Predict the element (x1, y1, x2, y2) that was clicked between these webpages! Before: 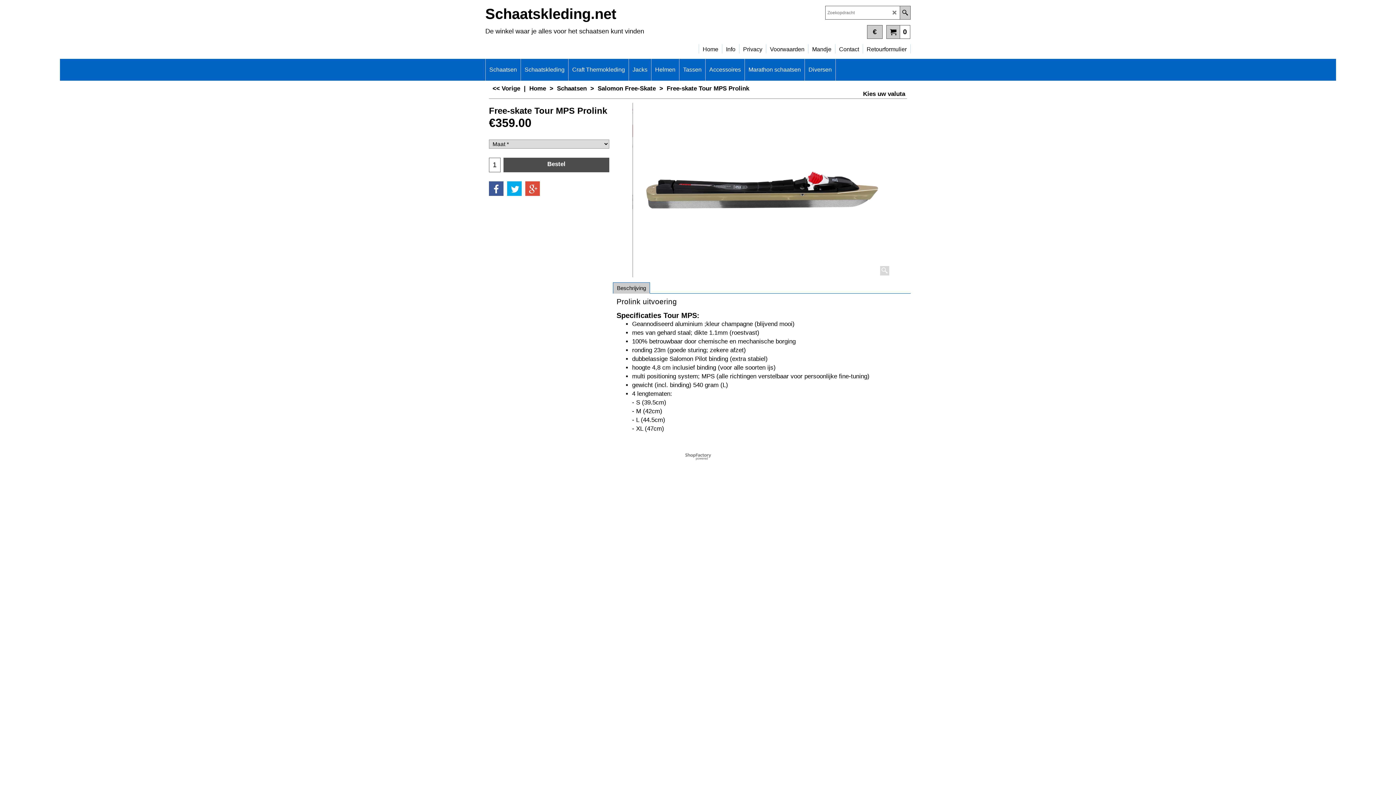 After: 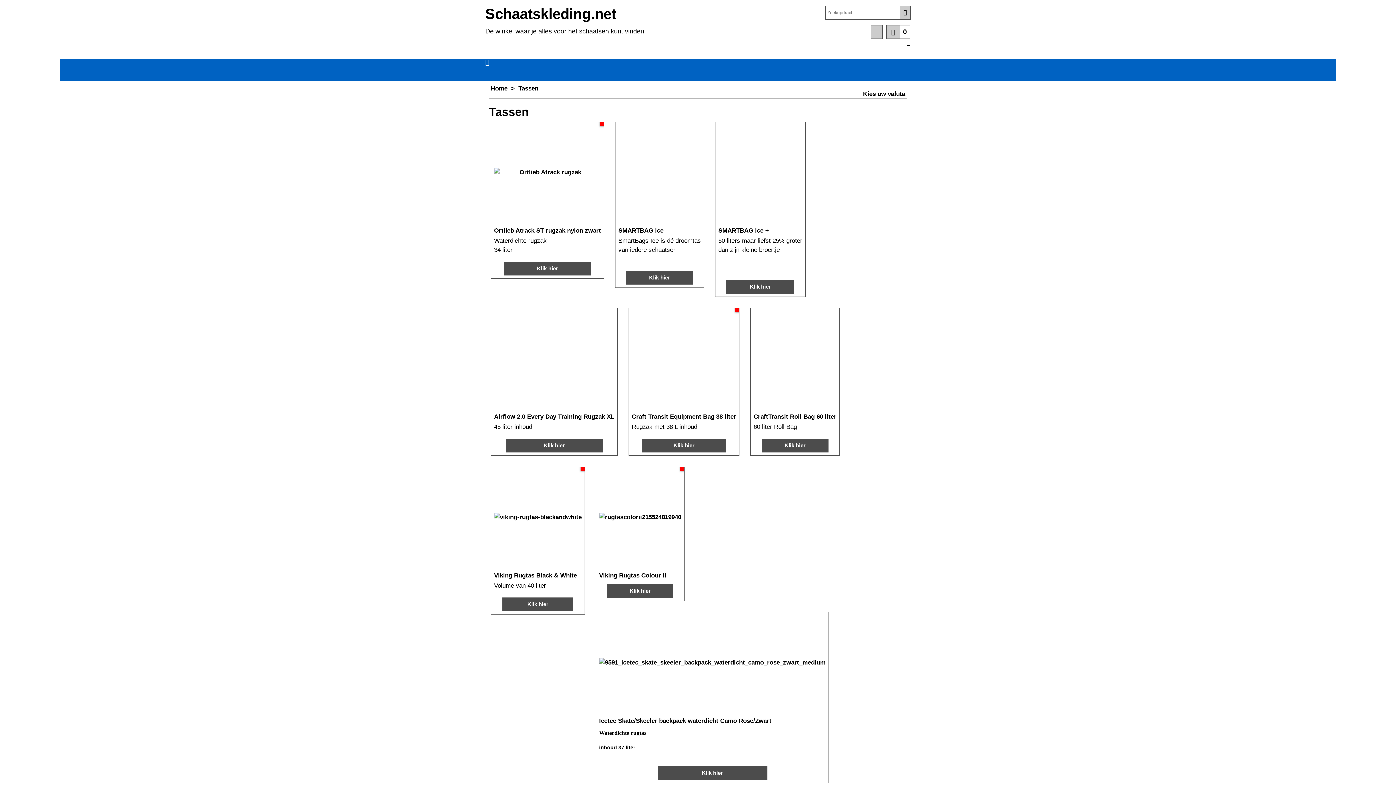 Action: label: Tassen bbox: (679, 58, 705, 80)